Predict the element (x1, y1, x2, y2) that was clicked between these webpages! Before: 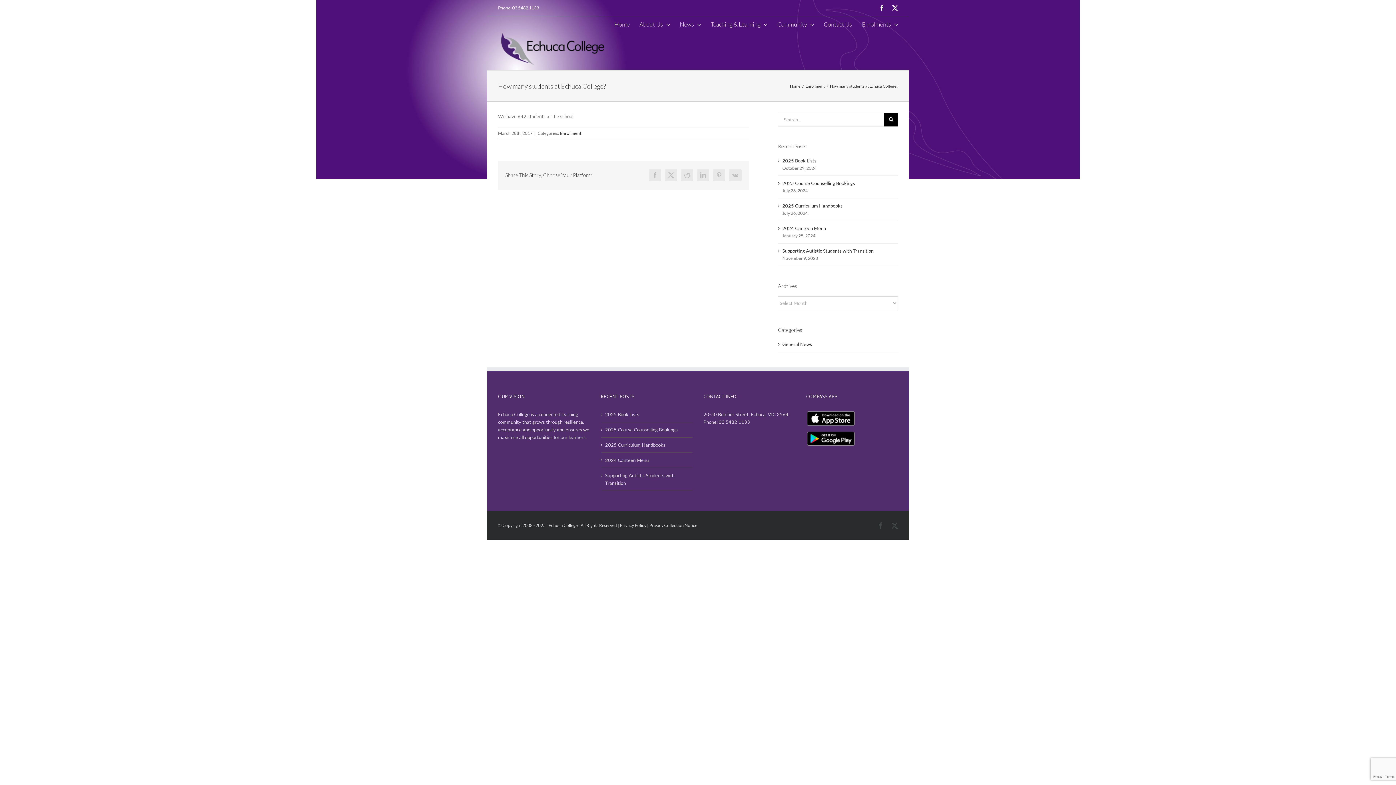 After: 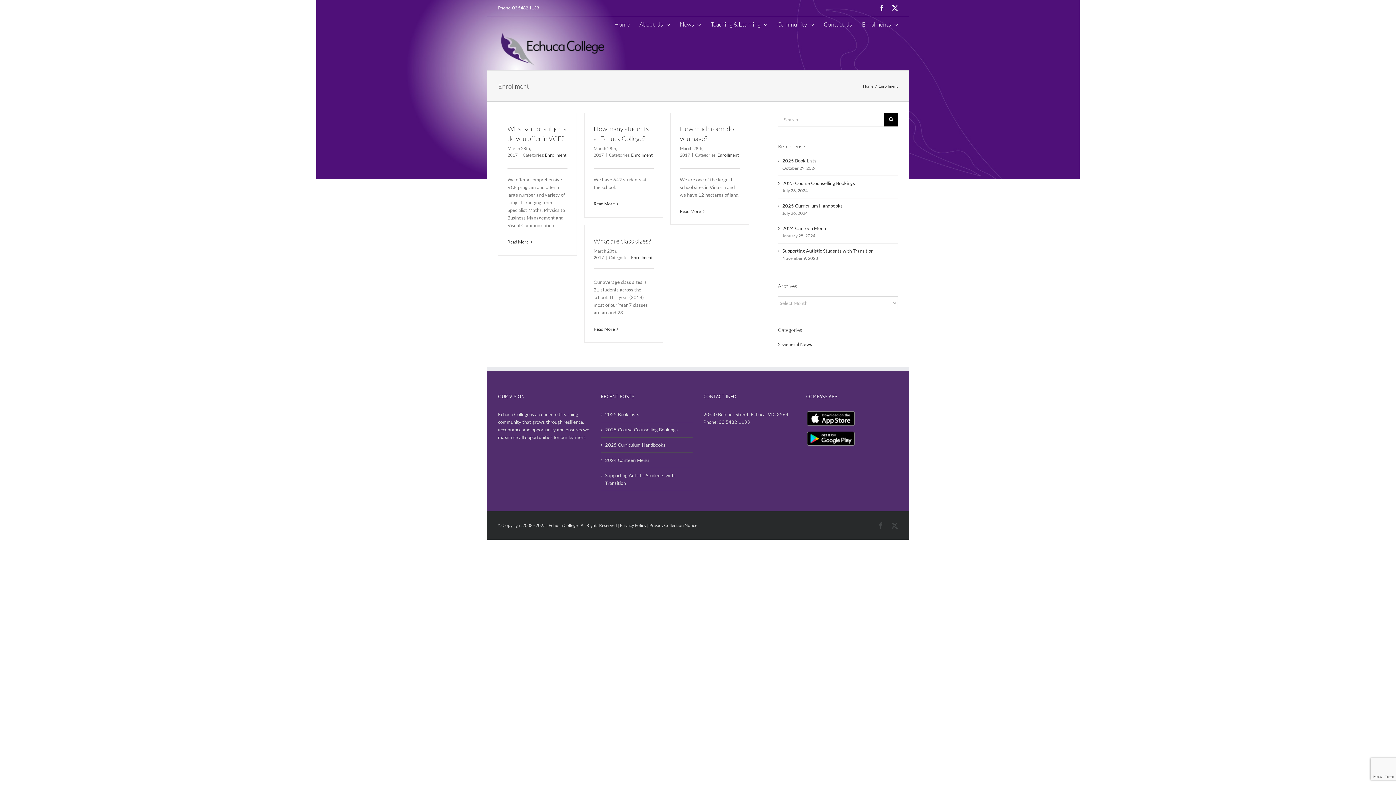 Action: label: Enrollment bbox: (560, 130, 581, 136)